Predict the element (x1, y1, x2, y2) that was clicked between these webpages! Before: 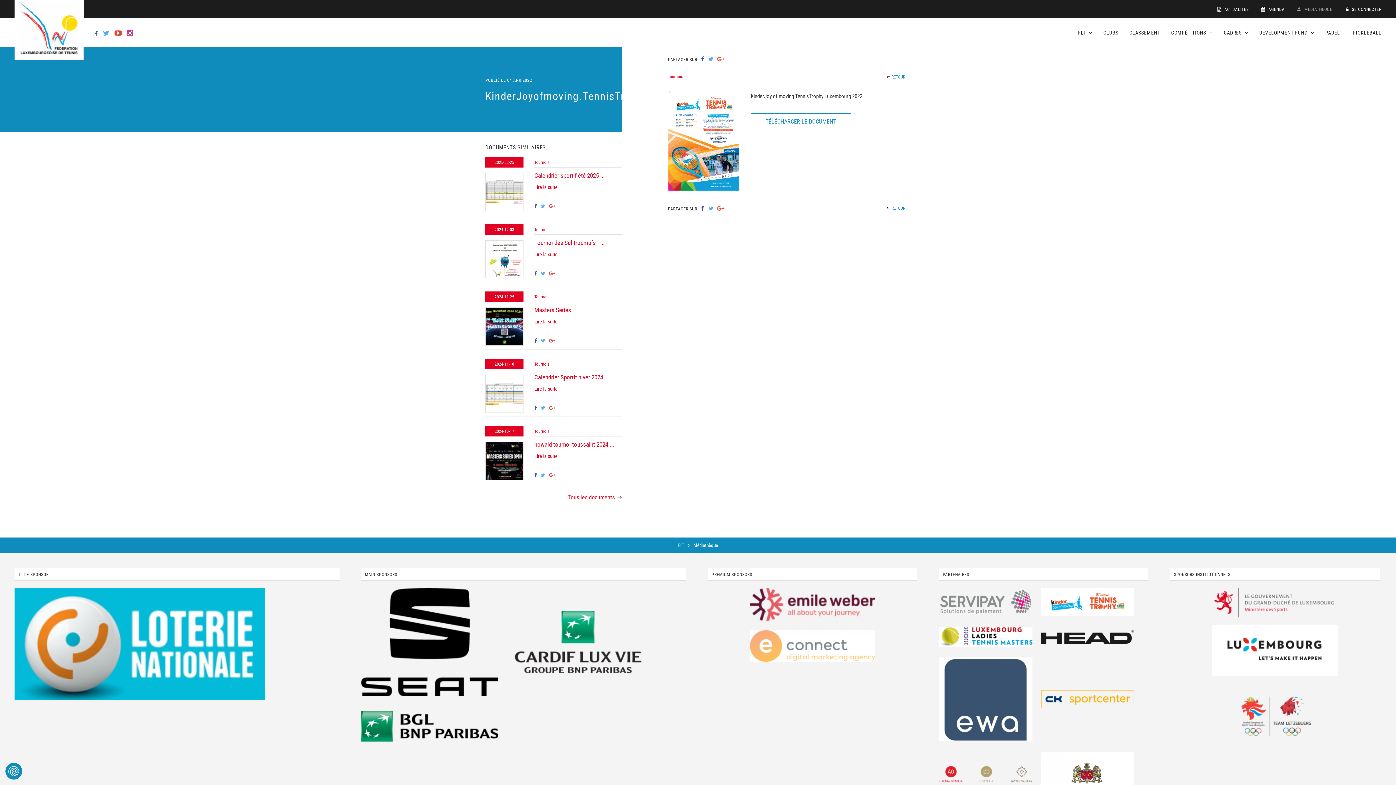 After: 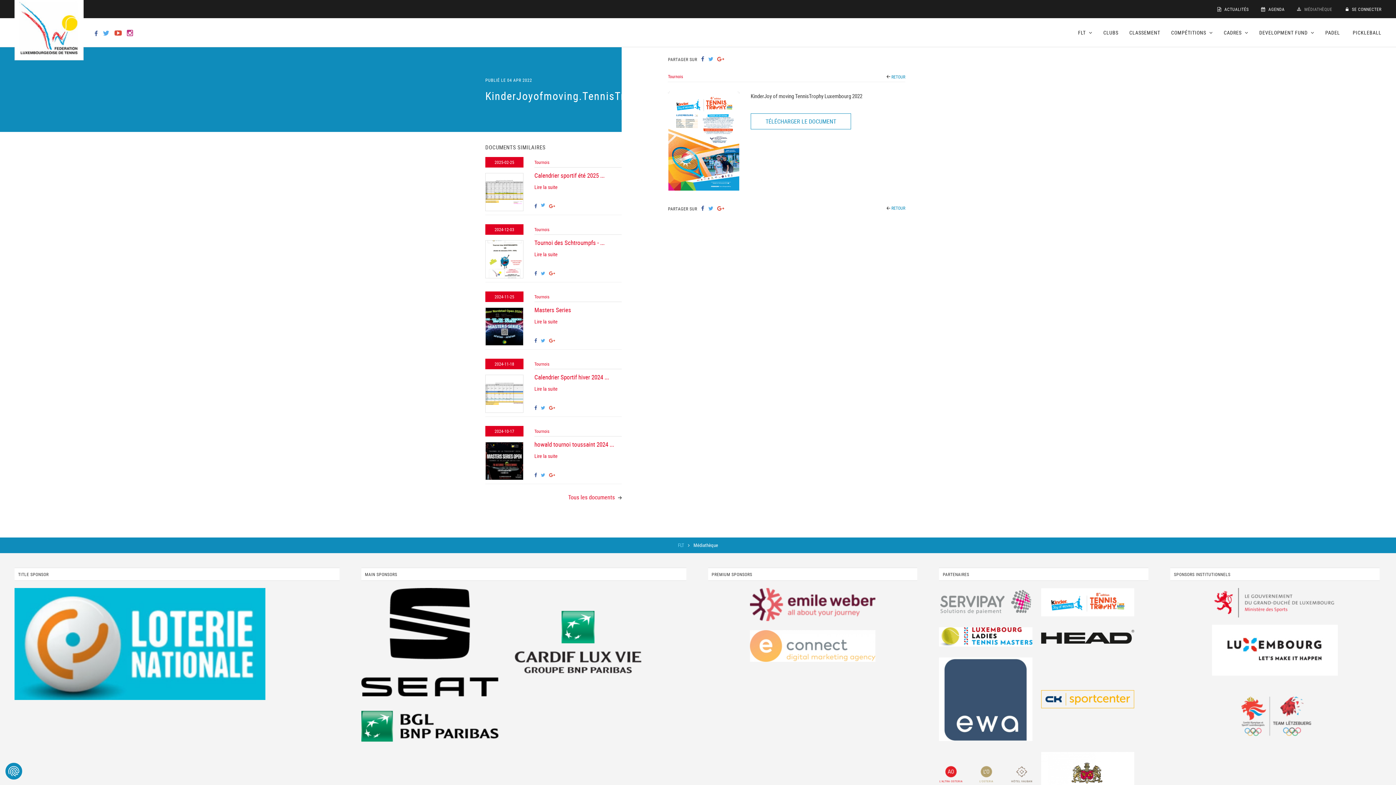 Action: bbox: (540, 201, 545, 210)